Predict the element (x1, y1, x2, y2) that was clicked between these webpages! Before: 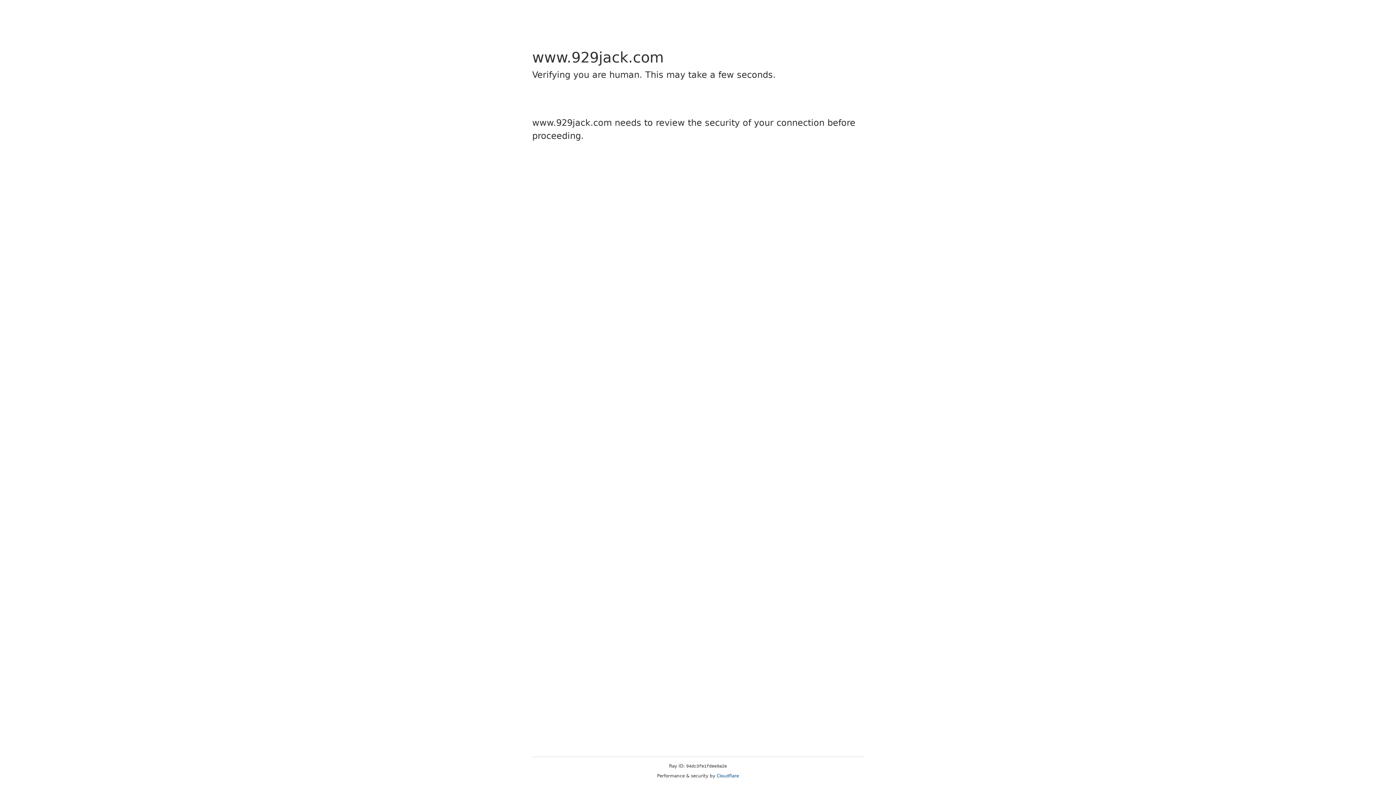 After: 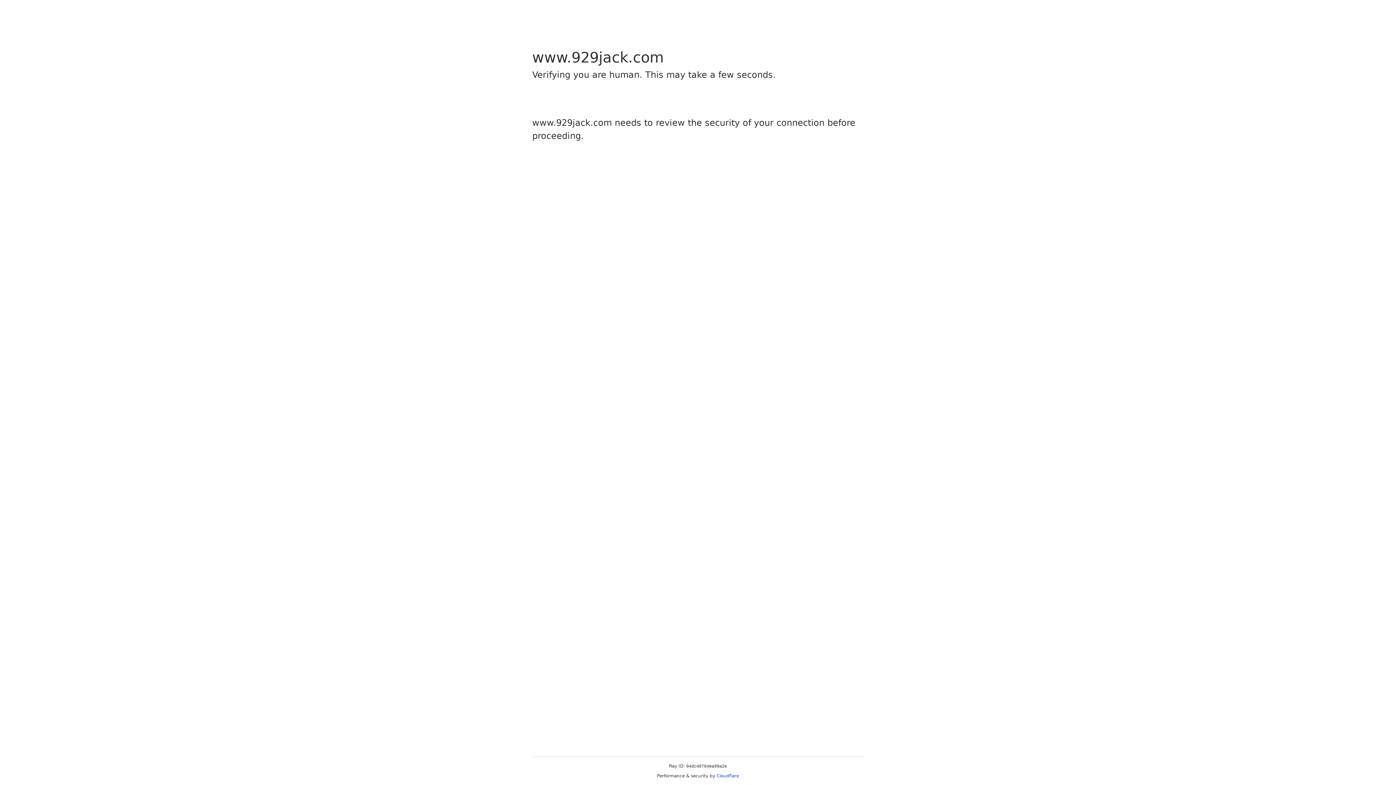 Action: bbox: (716, 773, 739, 778) label: Cloudflare